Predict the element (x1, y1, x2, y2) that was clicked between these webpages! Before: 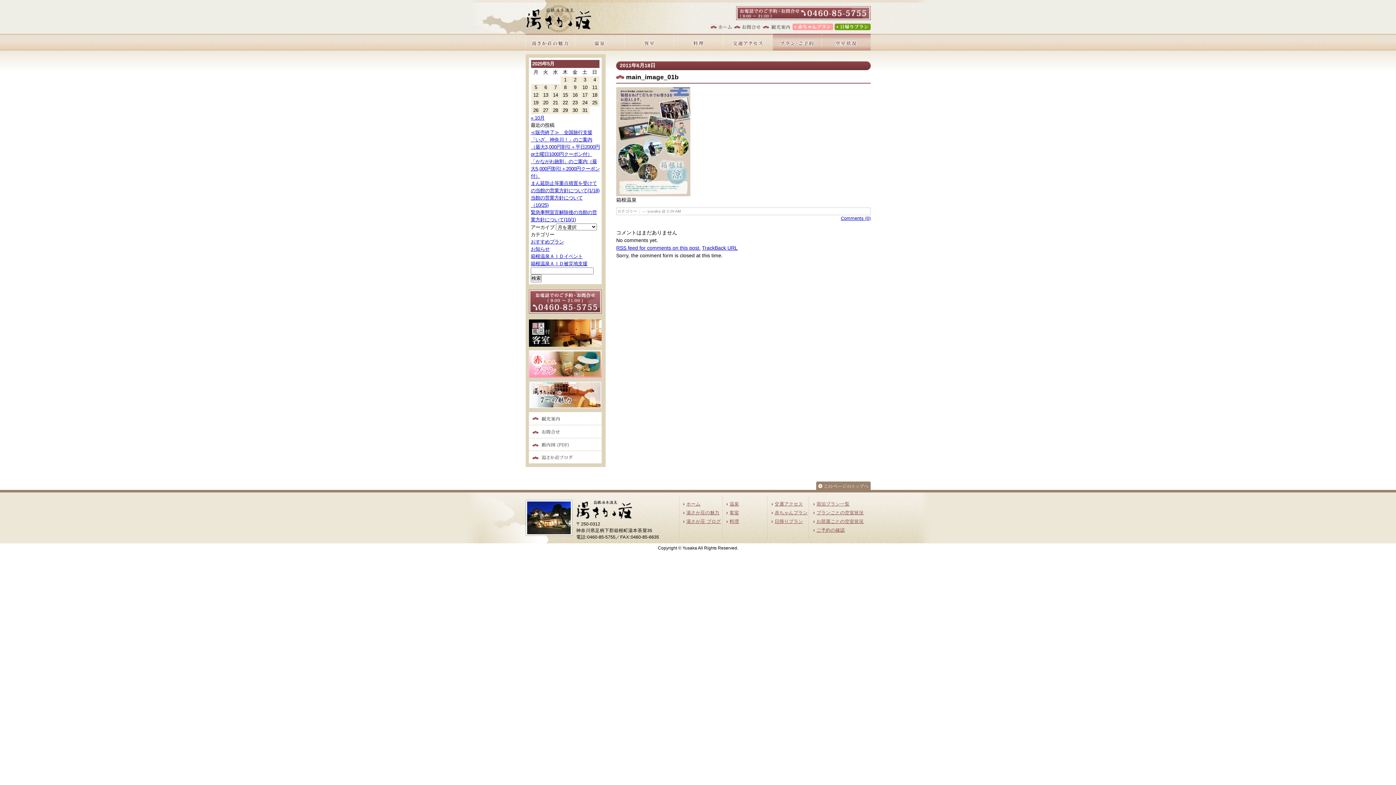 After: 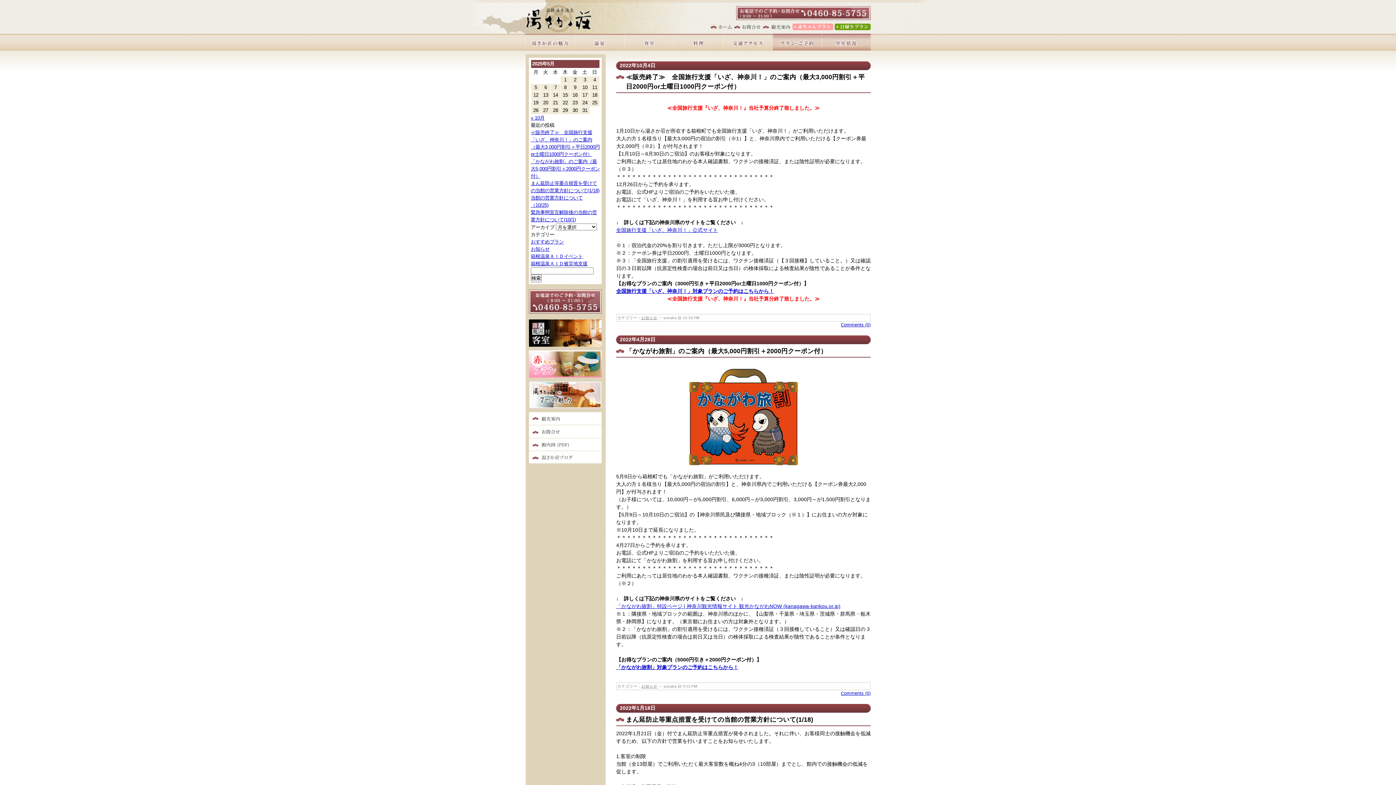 Action: bbox: (530, 246, 549, 252) label: お知らせ